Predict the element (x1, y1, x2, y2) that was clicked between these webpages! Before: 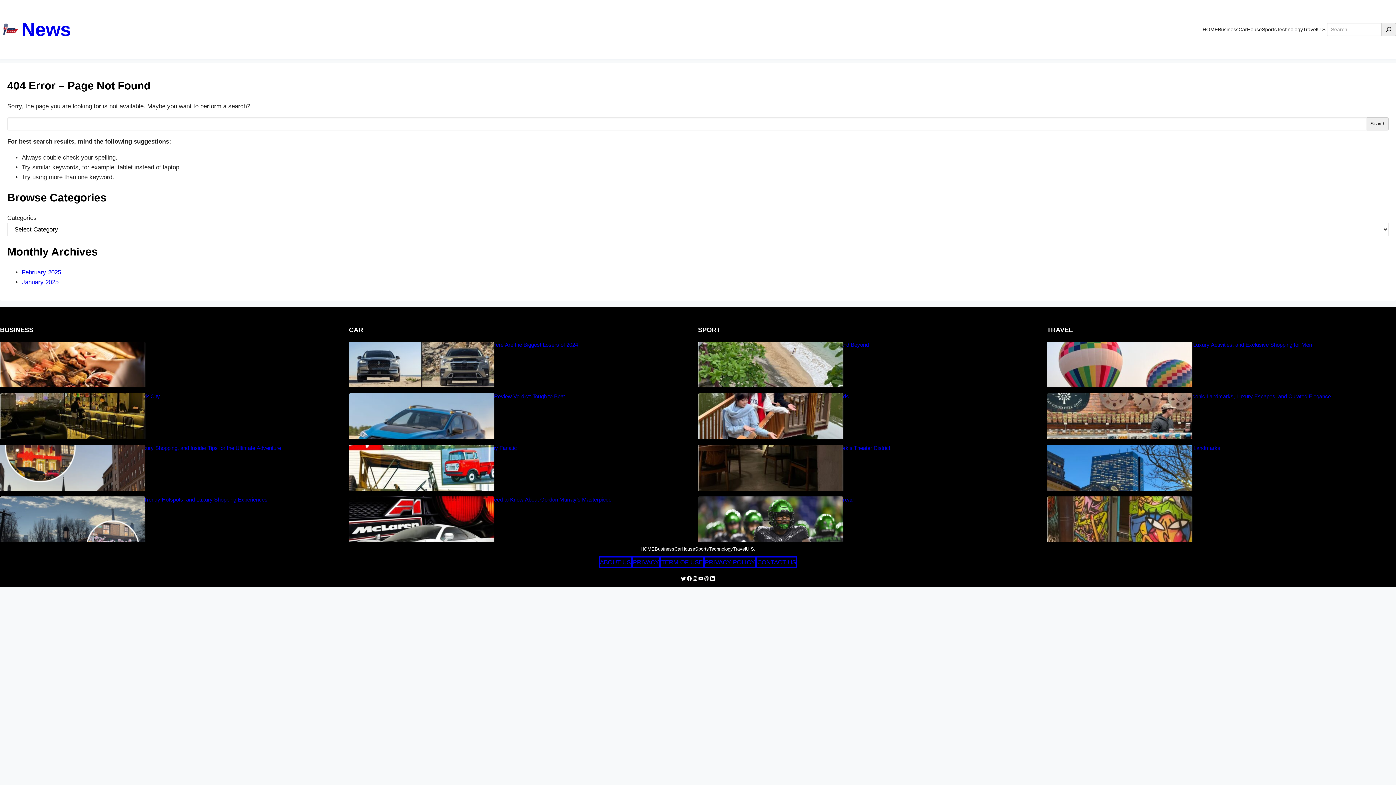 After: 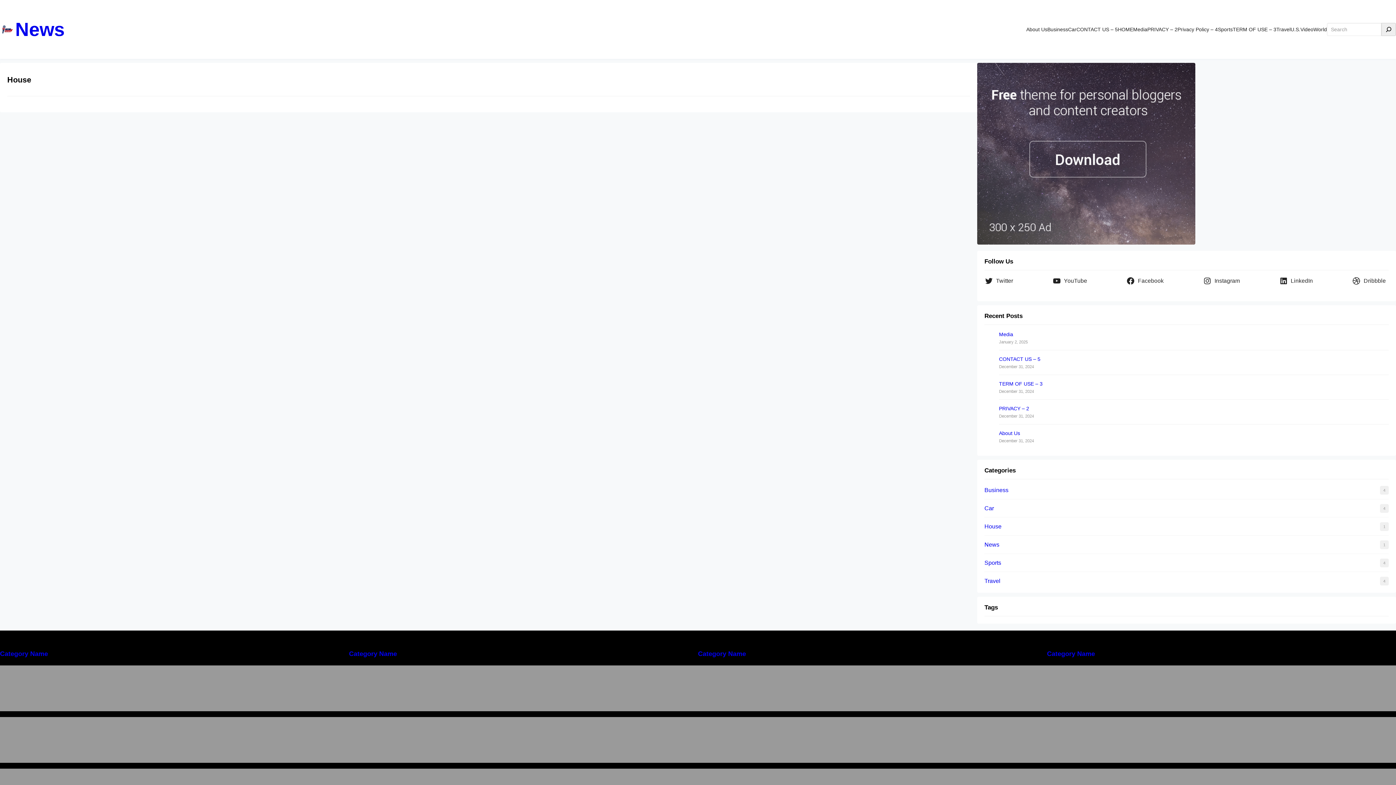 Action: bbox: (1247, 21, 1262, 37) label: House